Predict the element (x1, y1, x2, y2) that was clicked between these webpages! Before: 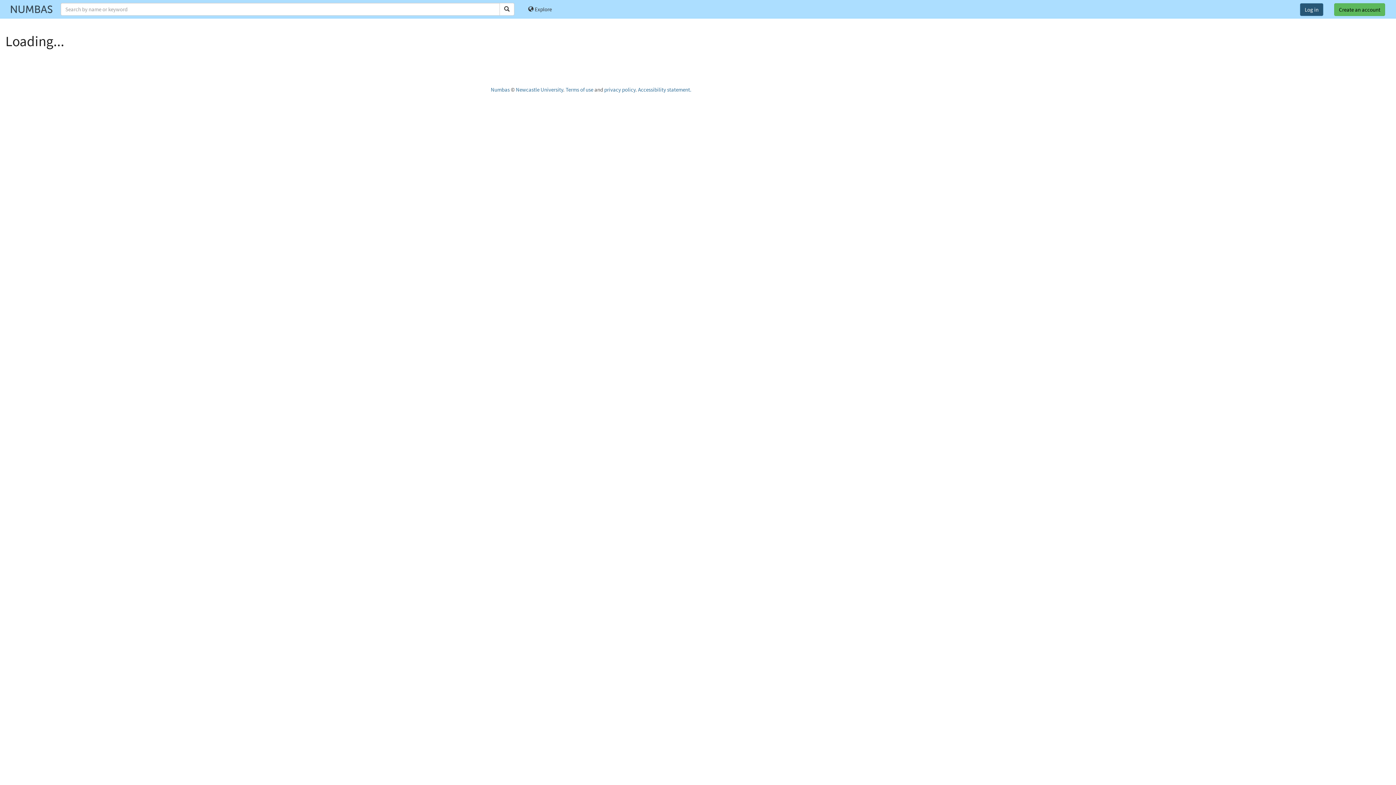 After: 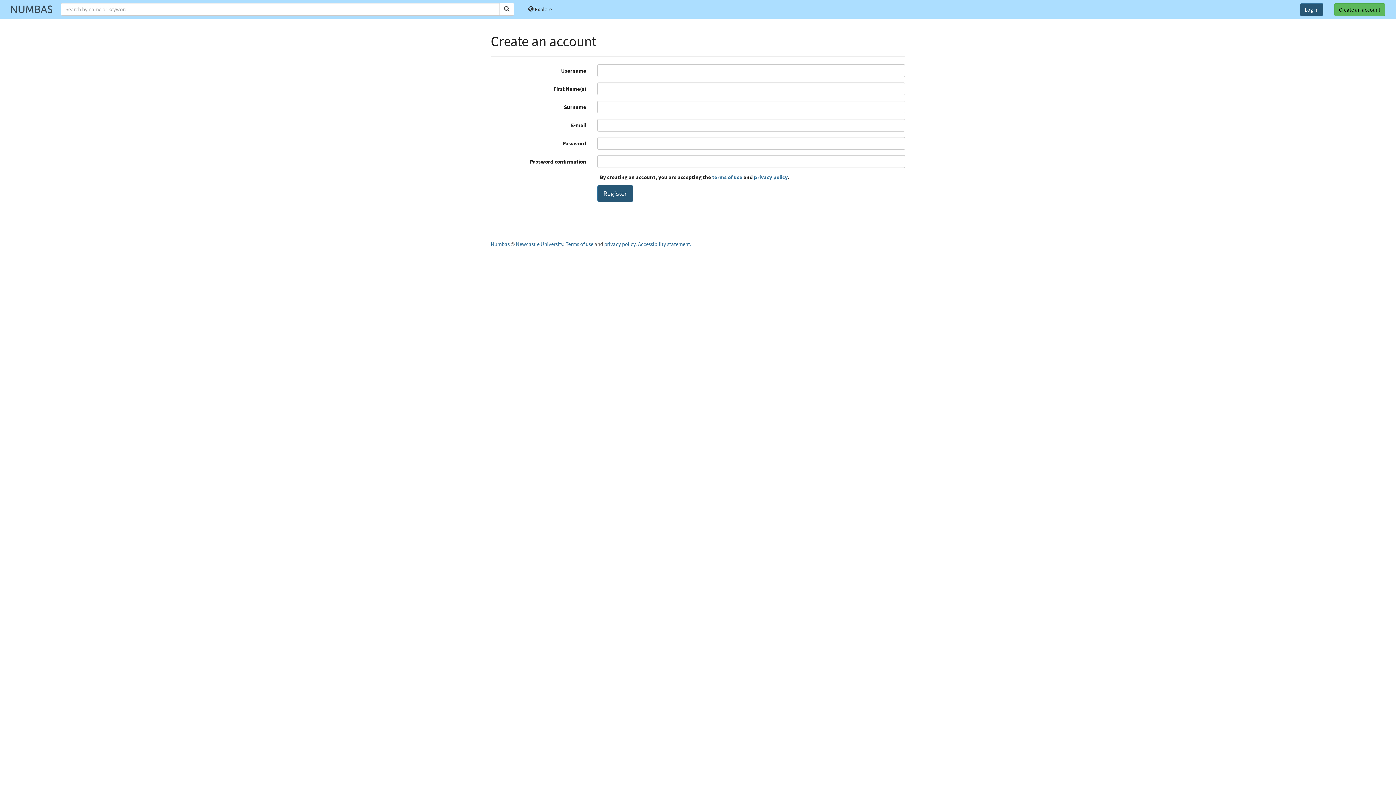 Action: label: Create an account bbox: (1329, 0, 1390, 18)